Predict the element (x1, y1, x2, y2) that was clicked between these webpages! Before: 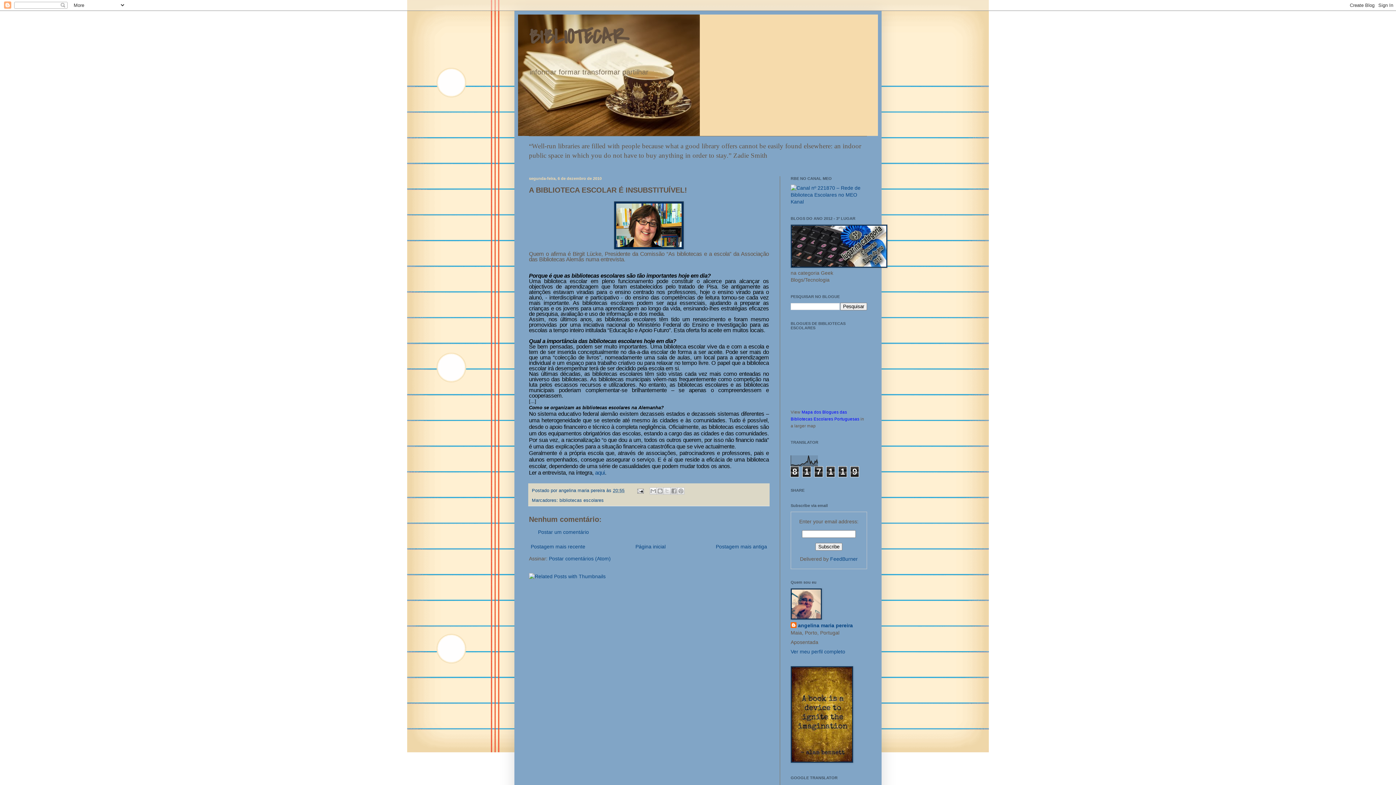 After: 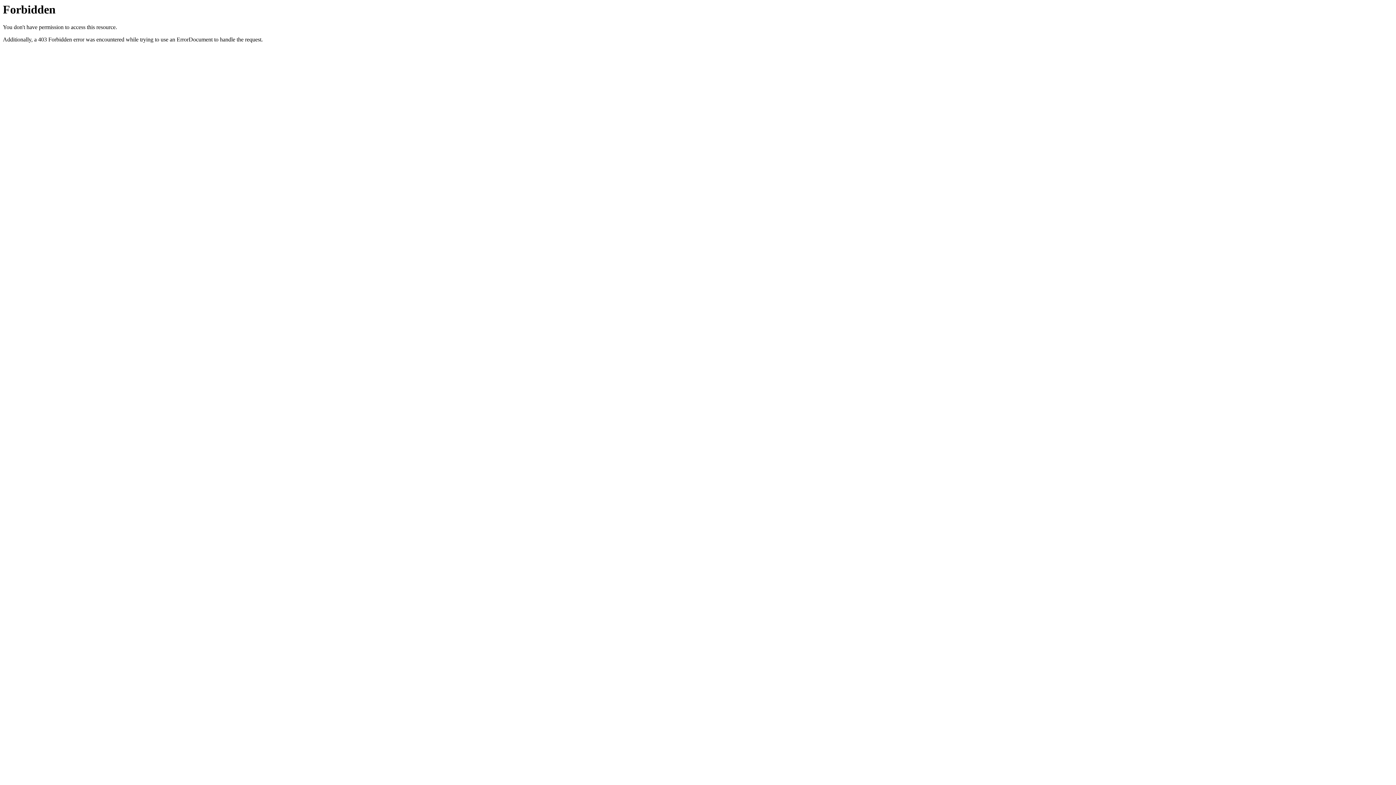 Action: bbox: (529, 573, 605, 579)